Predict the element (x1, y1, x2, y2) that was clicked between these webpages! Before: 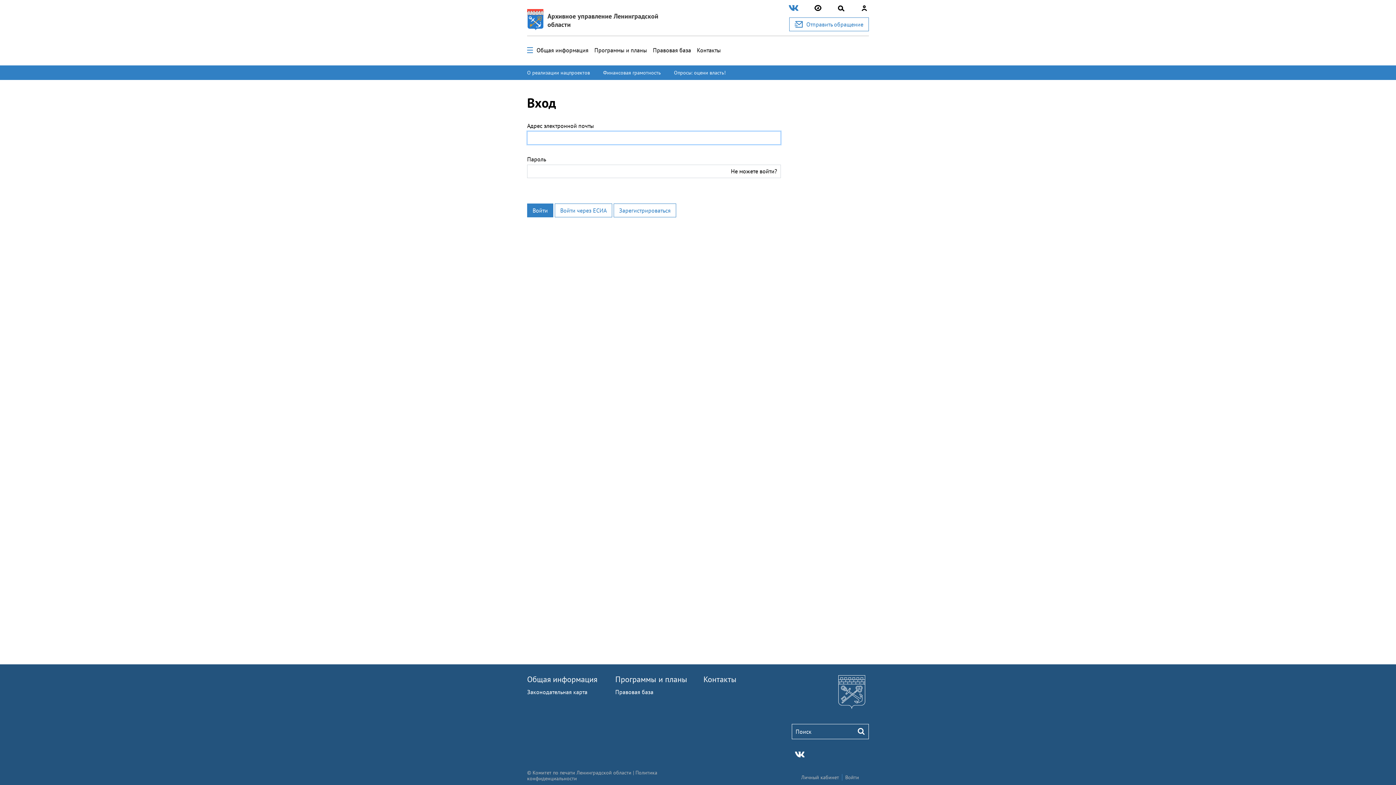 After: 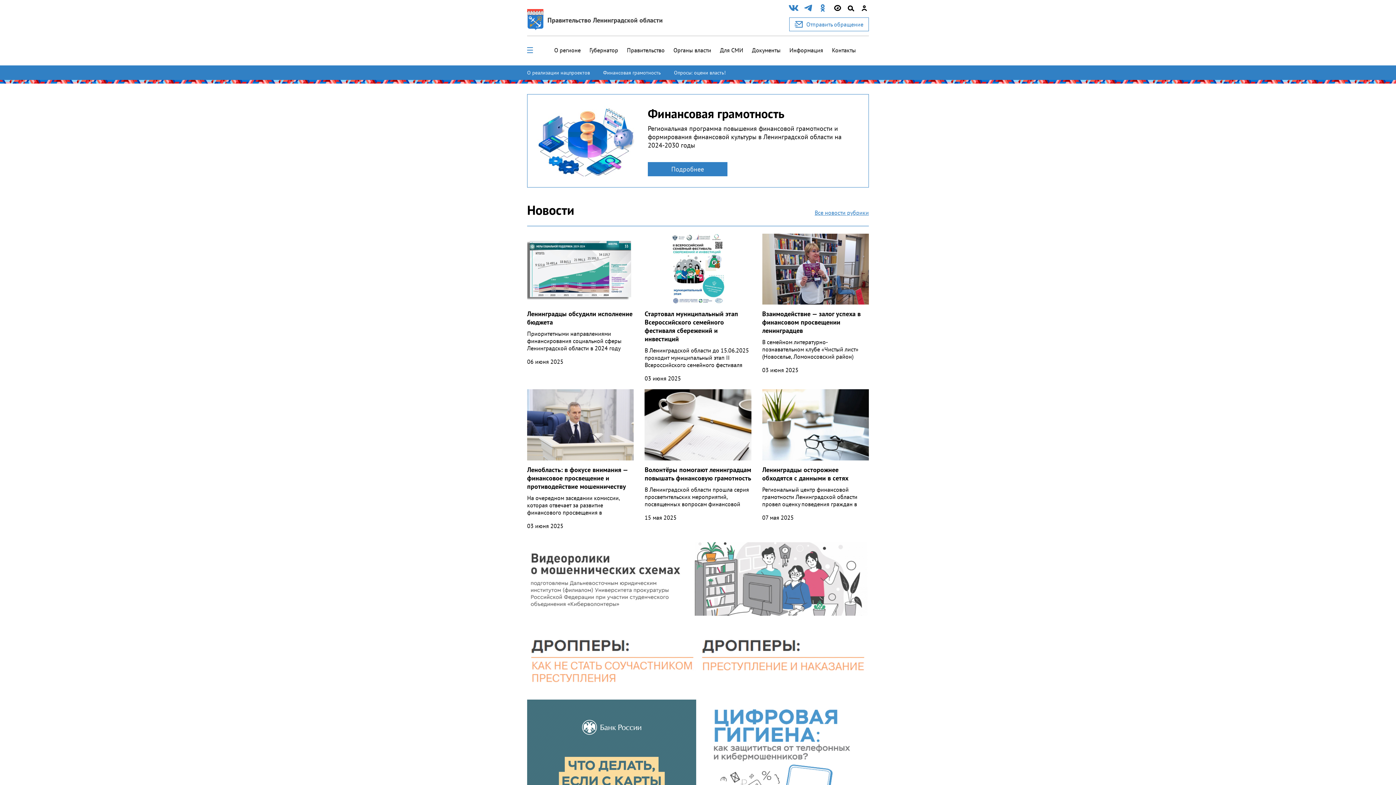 Action: bbox: (603, 69, 668, 75) label: Финансовая грамотность